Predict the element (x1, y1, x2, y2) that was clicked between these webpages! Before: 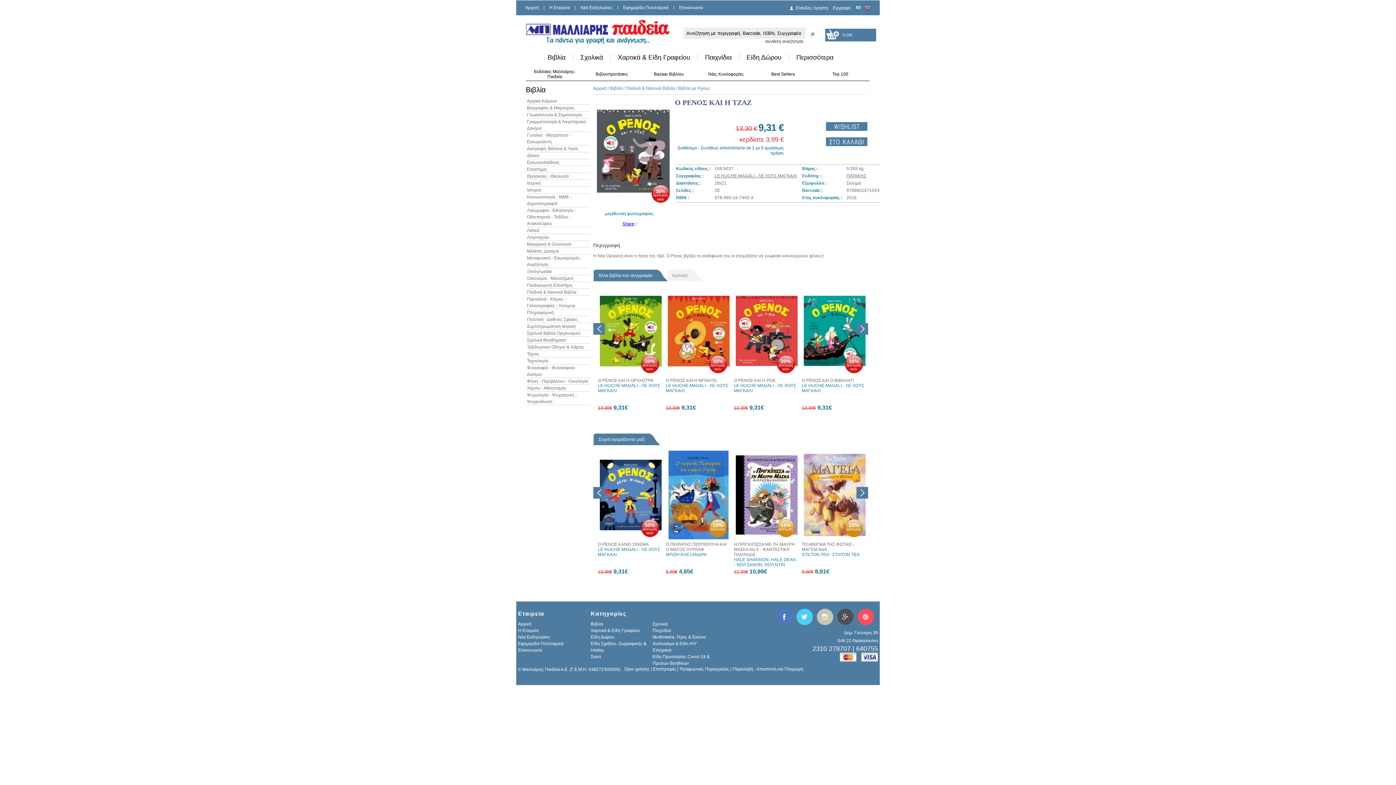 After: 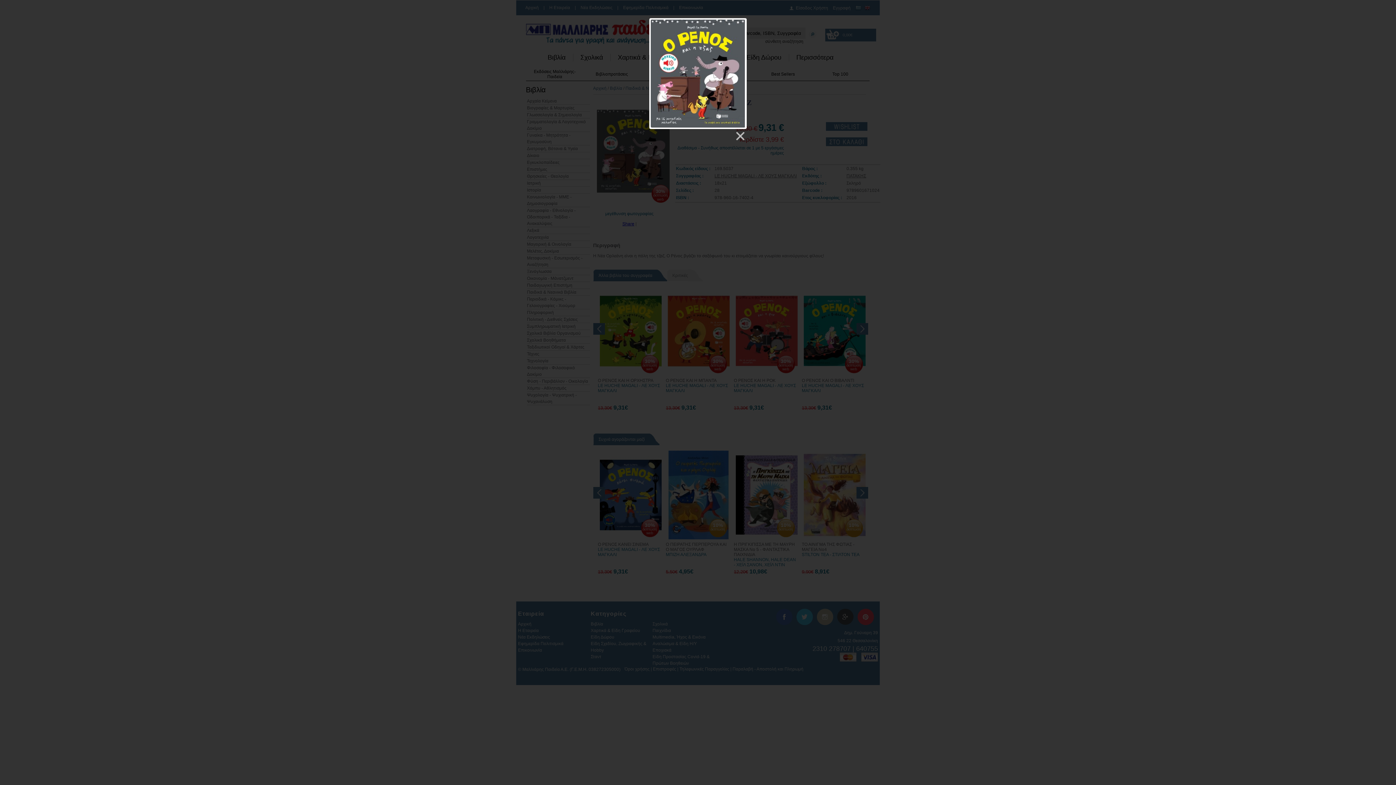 Action: label: μεγέθυνση φωτογραφίας bbox: (605, 211, 653, 216)